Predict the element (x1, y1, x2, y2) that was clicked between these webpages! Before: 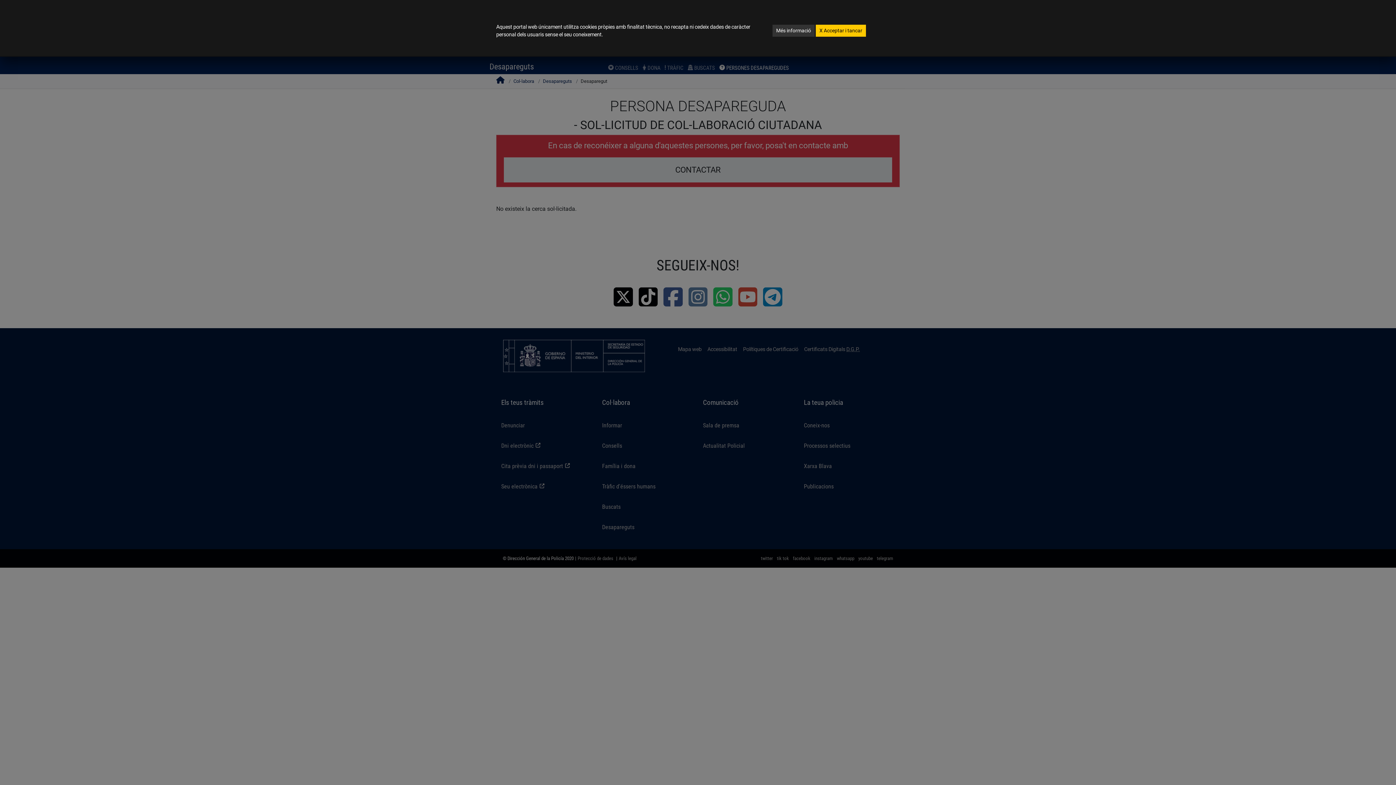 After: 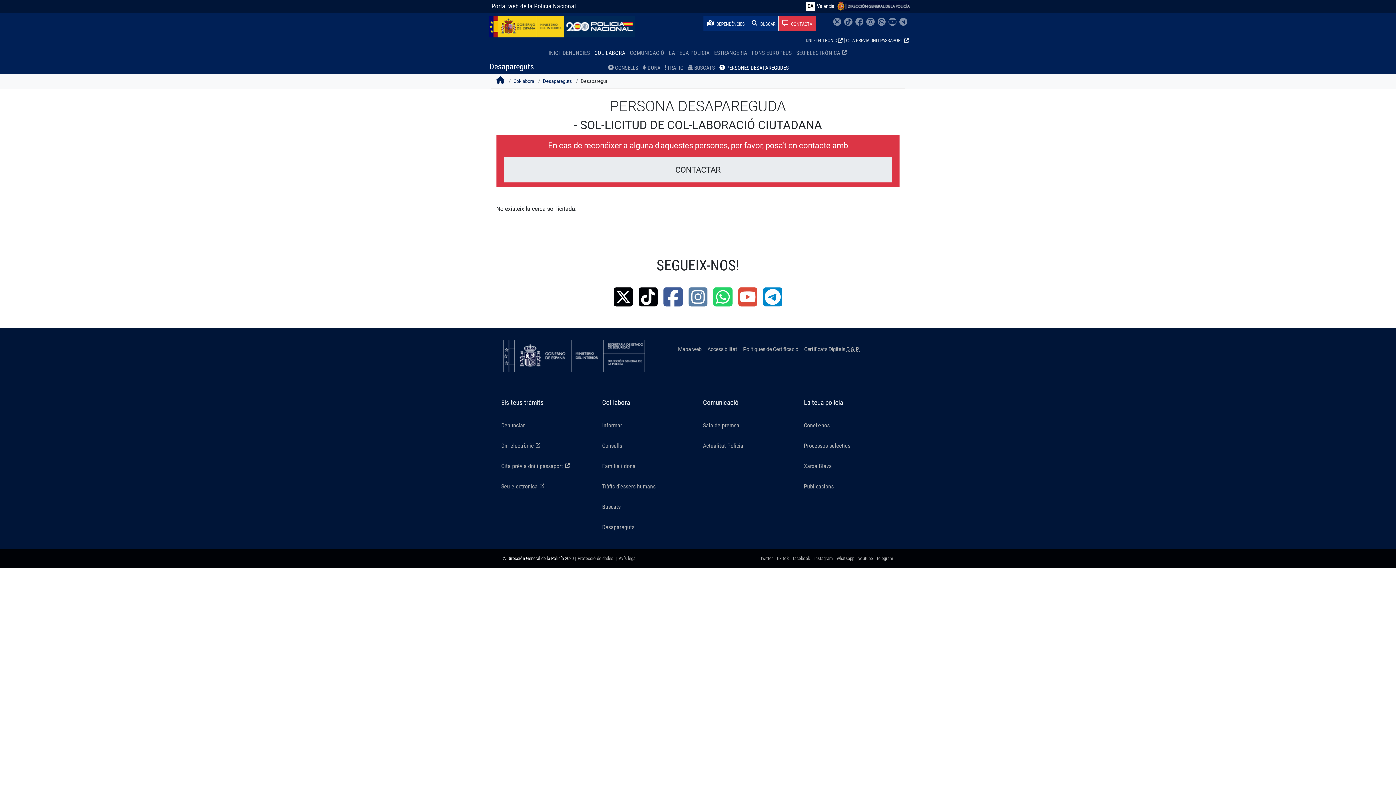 Action: label: X Acceptar i tancar bbox: (816, 24, 866, 36)